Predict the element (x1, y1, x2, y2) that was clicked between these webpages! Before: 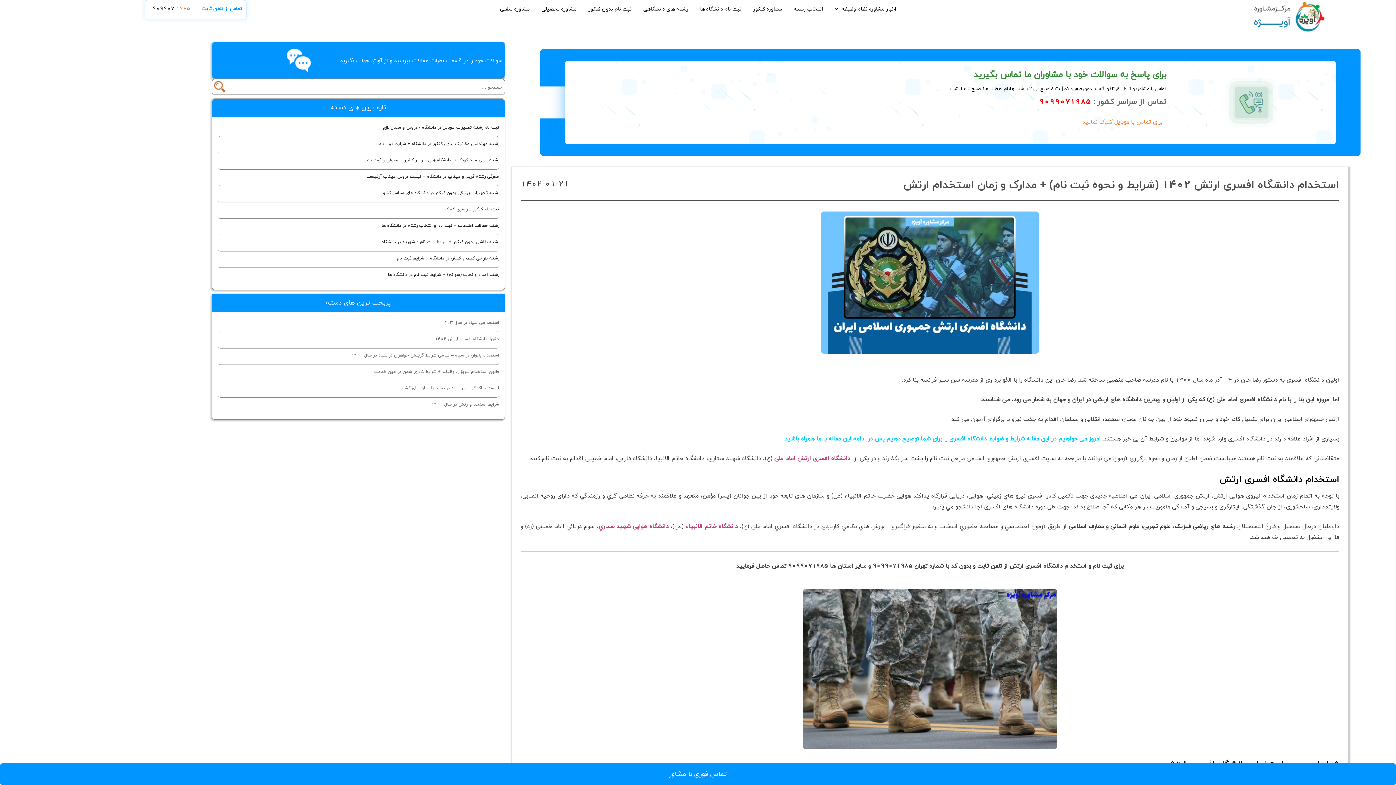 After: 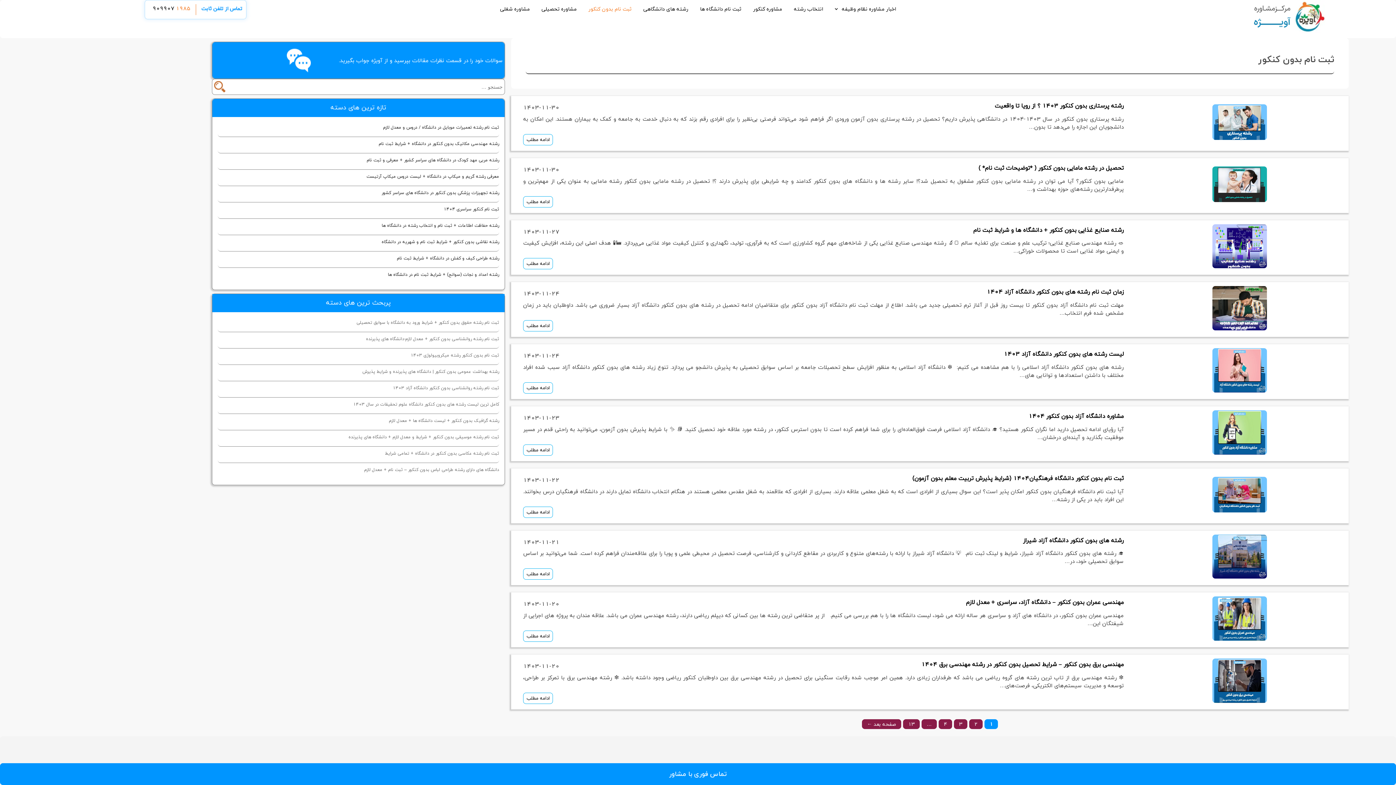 Action: label: ثبت نام بدون کنکور bbox: (588, 3, 631, 14)